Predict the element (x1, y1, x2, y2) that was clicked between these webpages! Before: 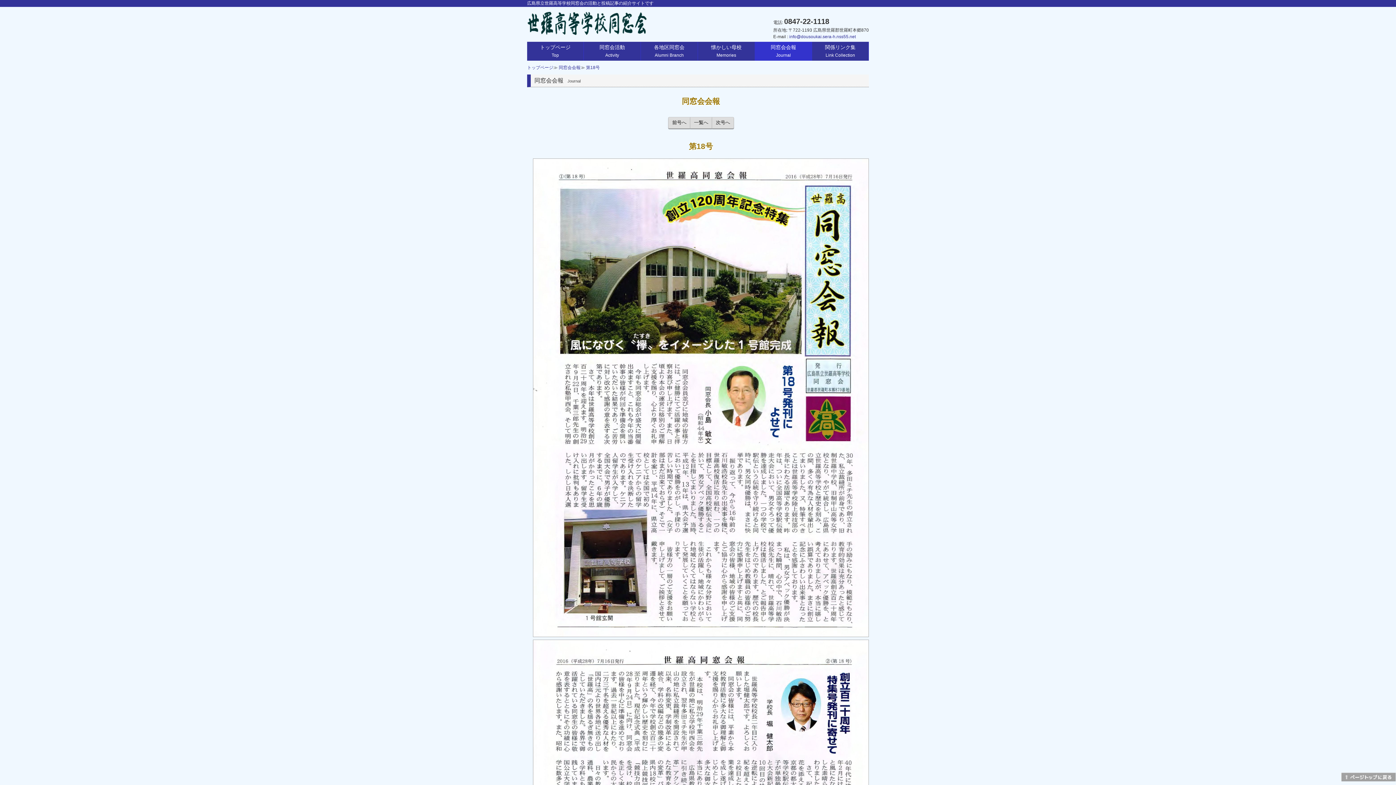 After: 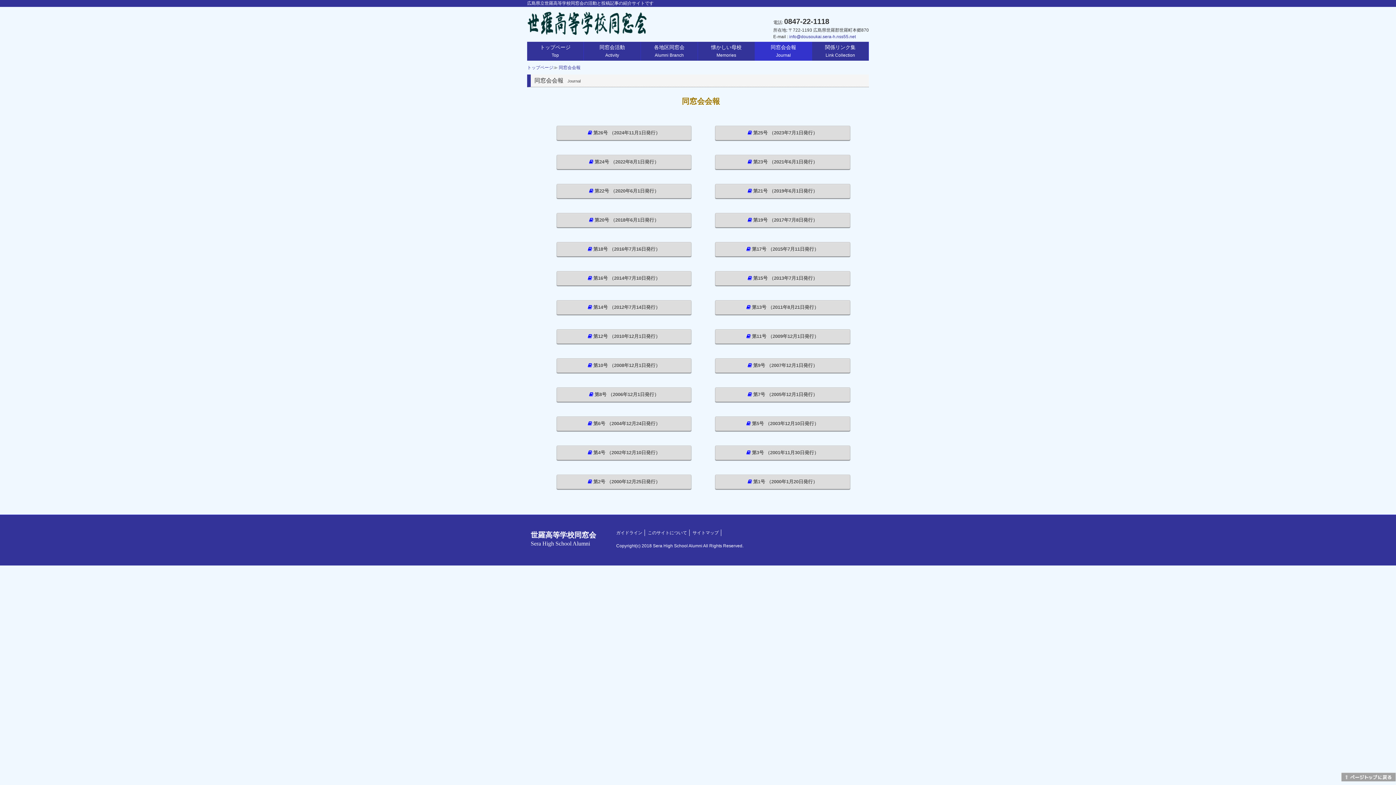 Action: bbox: (558, 65, 580, 70) label: 同窓会会報